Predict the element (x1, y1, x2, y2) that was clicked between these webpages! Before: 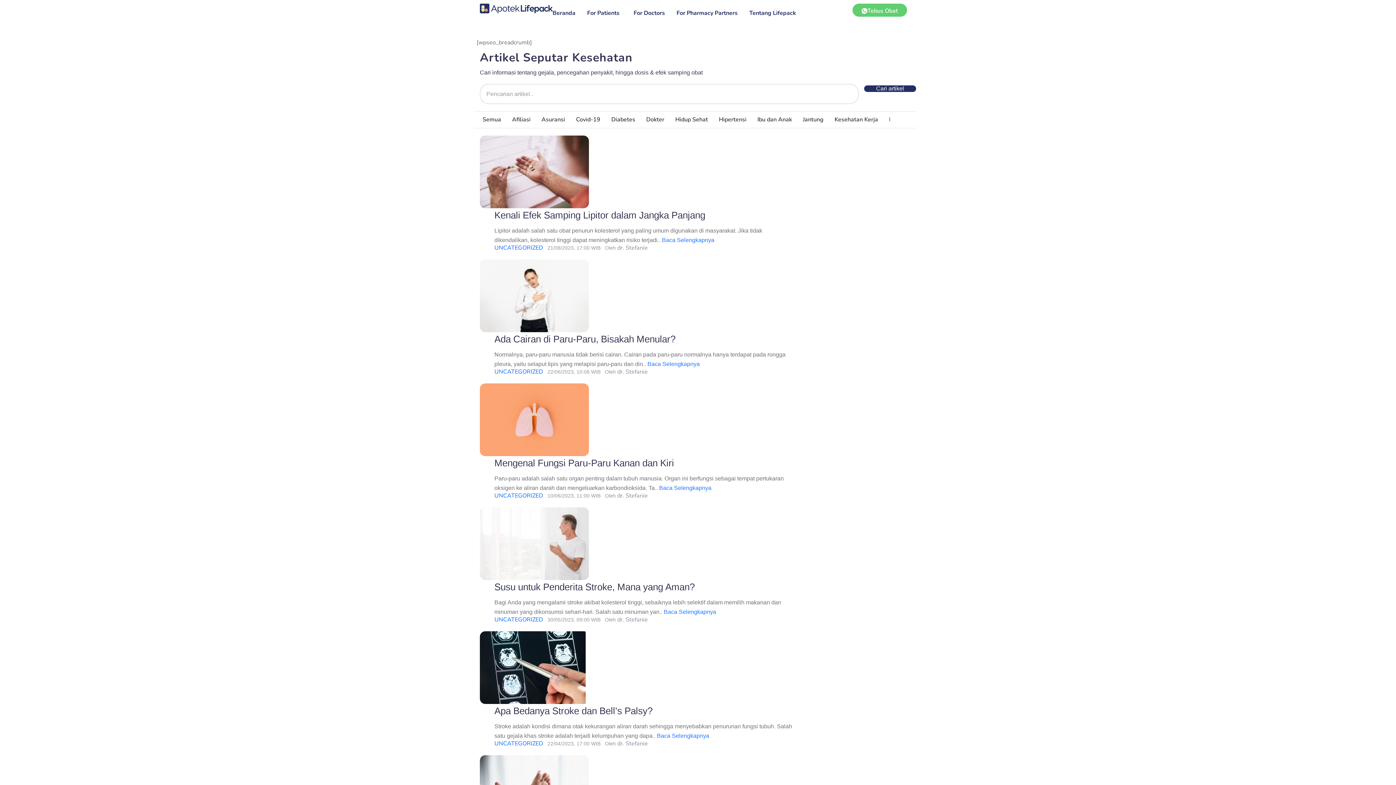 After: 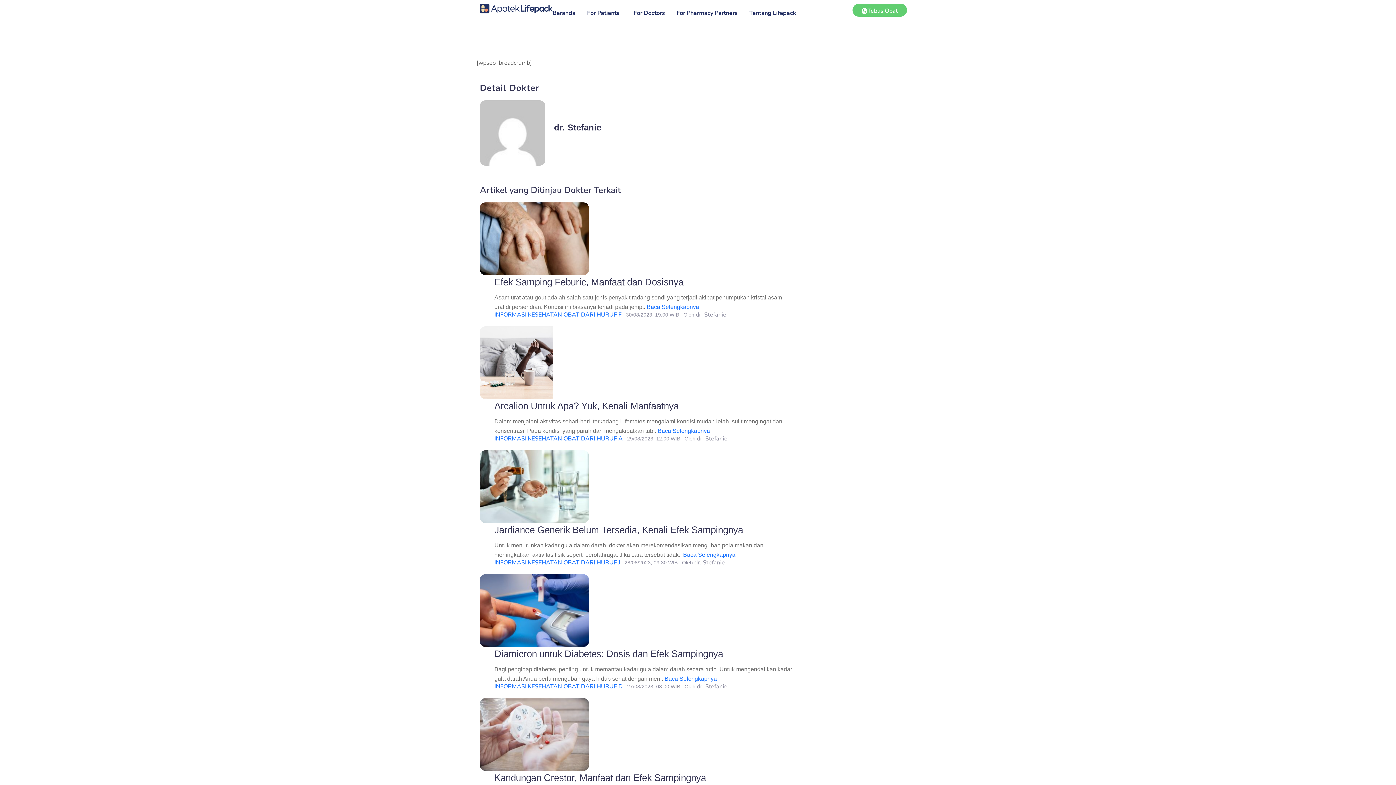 Action: bbox: (617, 368, 648, 376) label: dr. Stefanie